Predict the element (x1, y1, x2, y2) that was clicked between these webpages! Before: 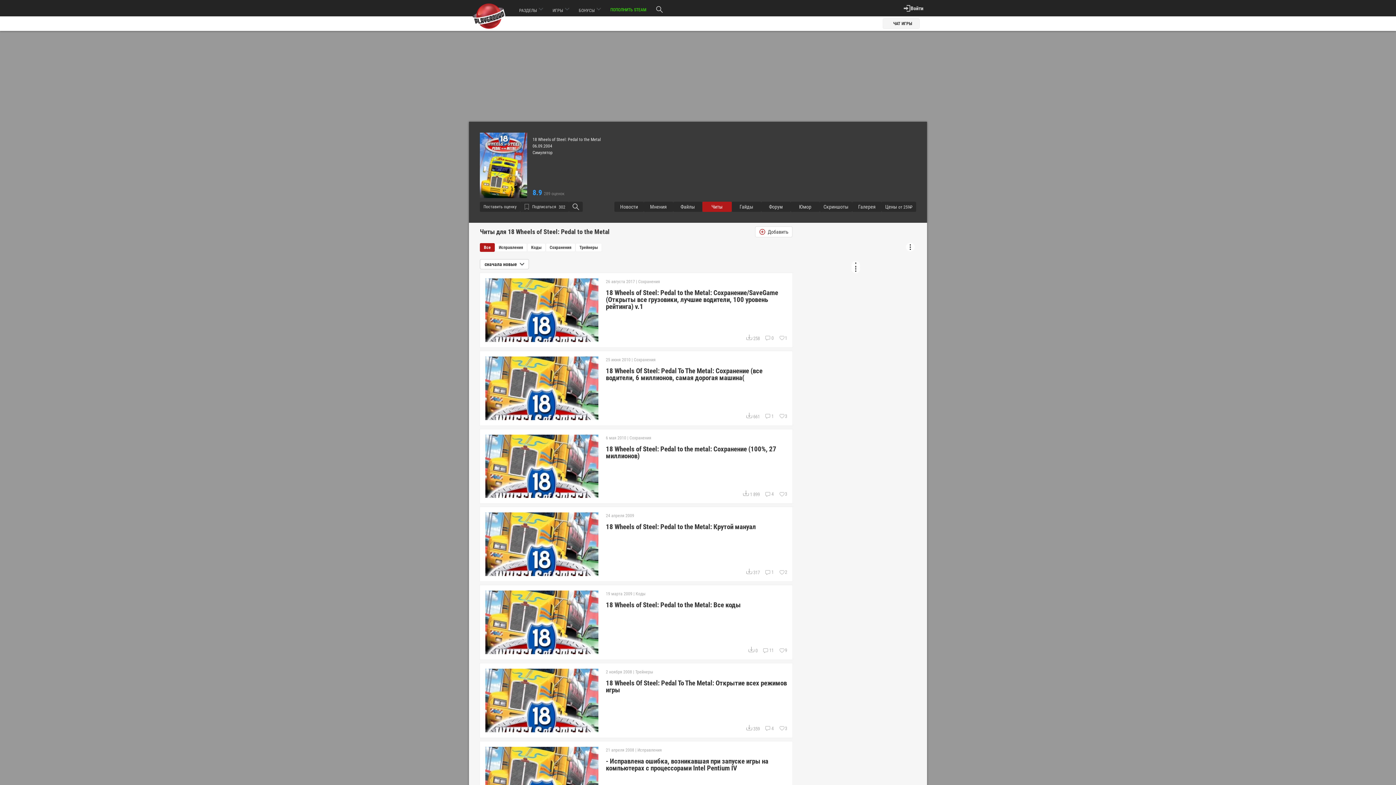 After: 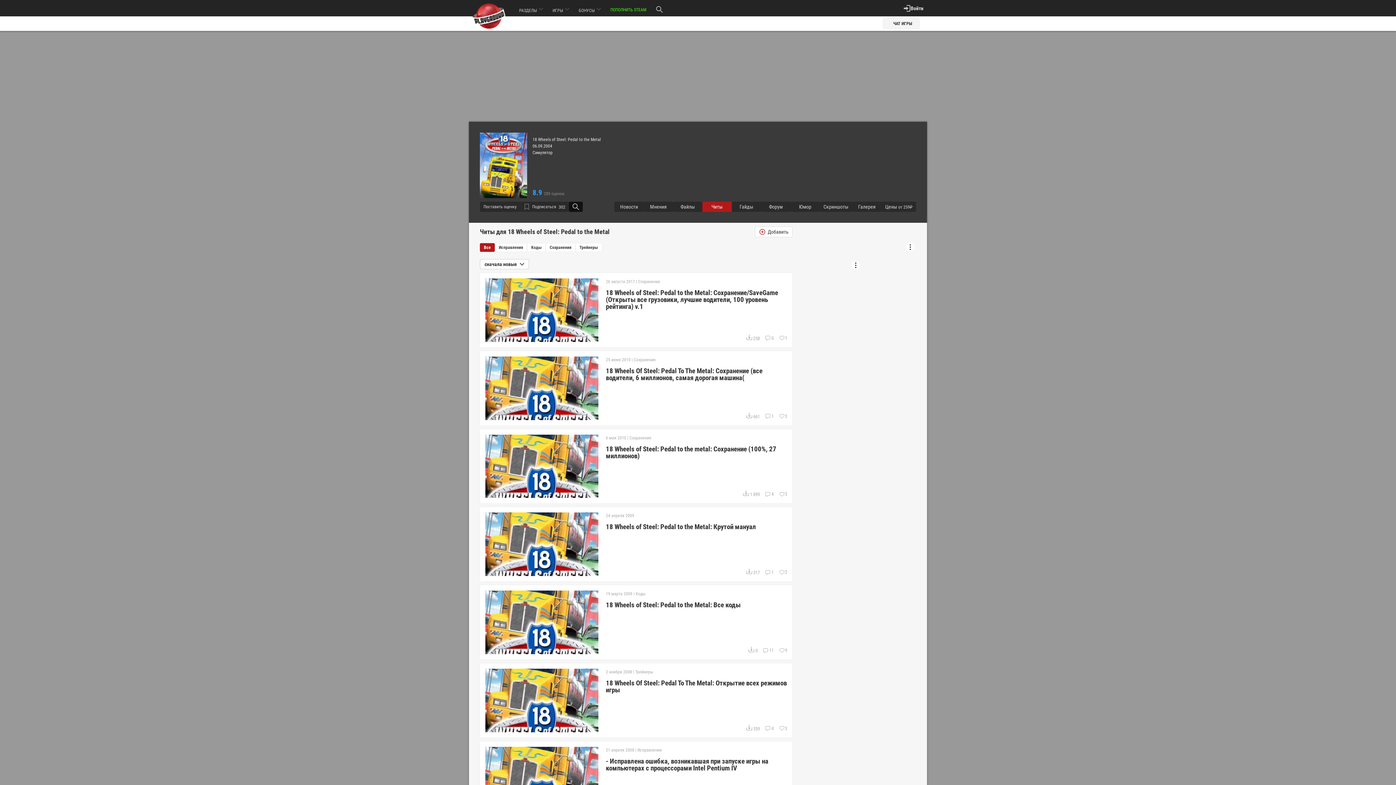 Action: bbox: (569, 201, 582, 212)